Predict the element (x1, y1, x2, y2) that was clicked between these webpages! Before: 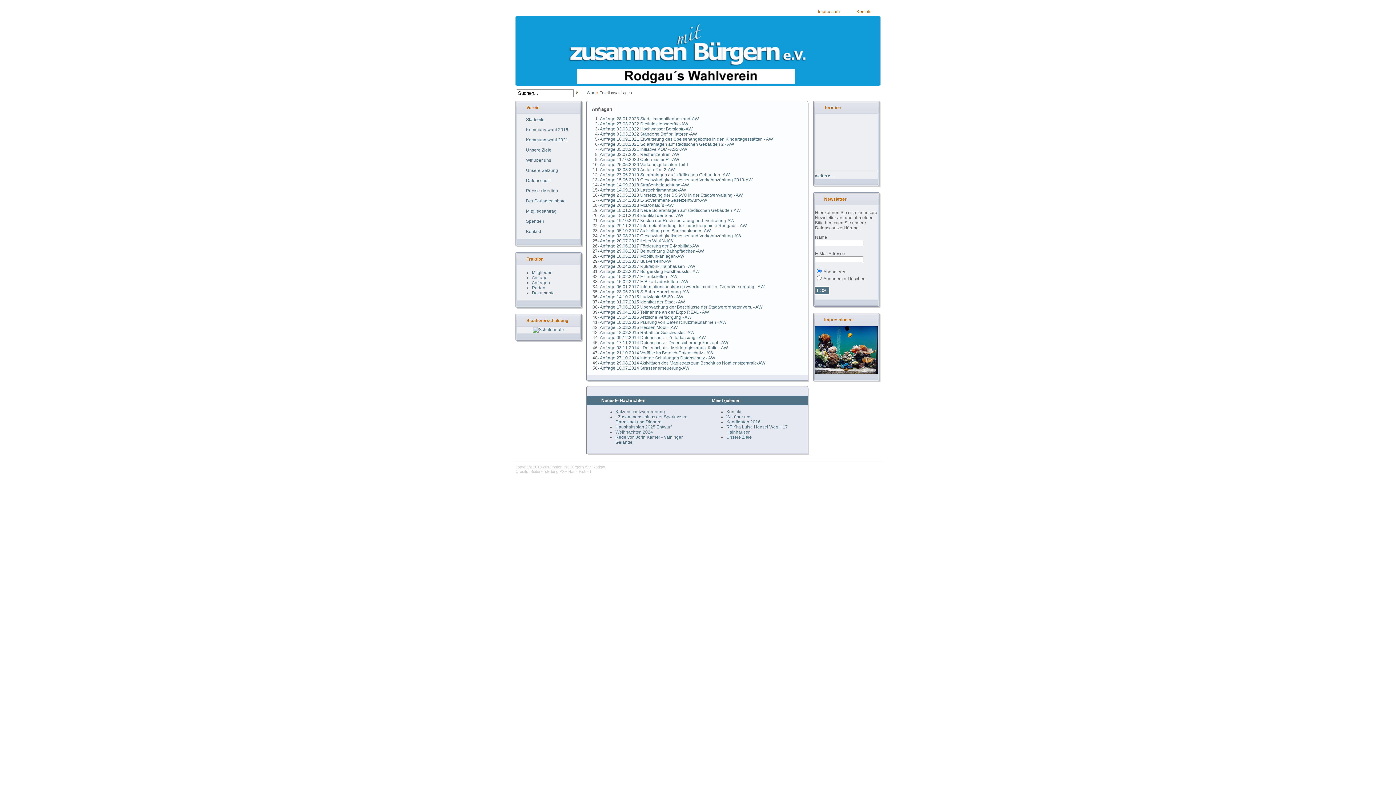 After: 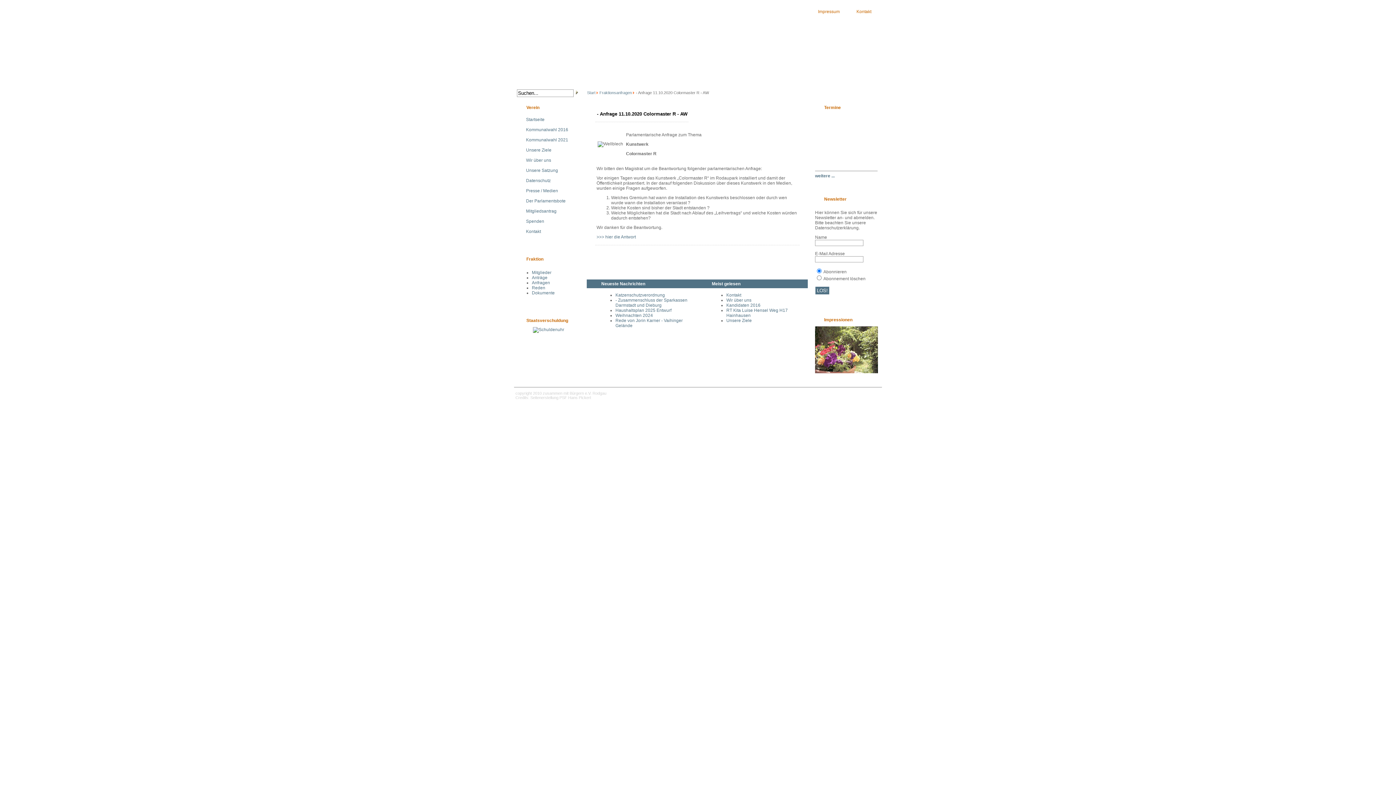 Action: bbox: (597, 157, 679, 162) label: - Anfrage 11.10.2020 Colormaster R - AW